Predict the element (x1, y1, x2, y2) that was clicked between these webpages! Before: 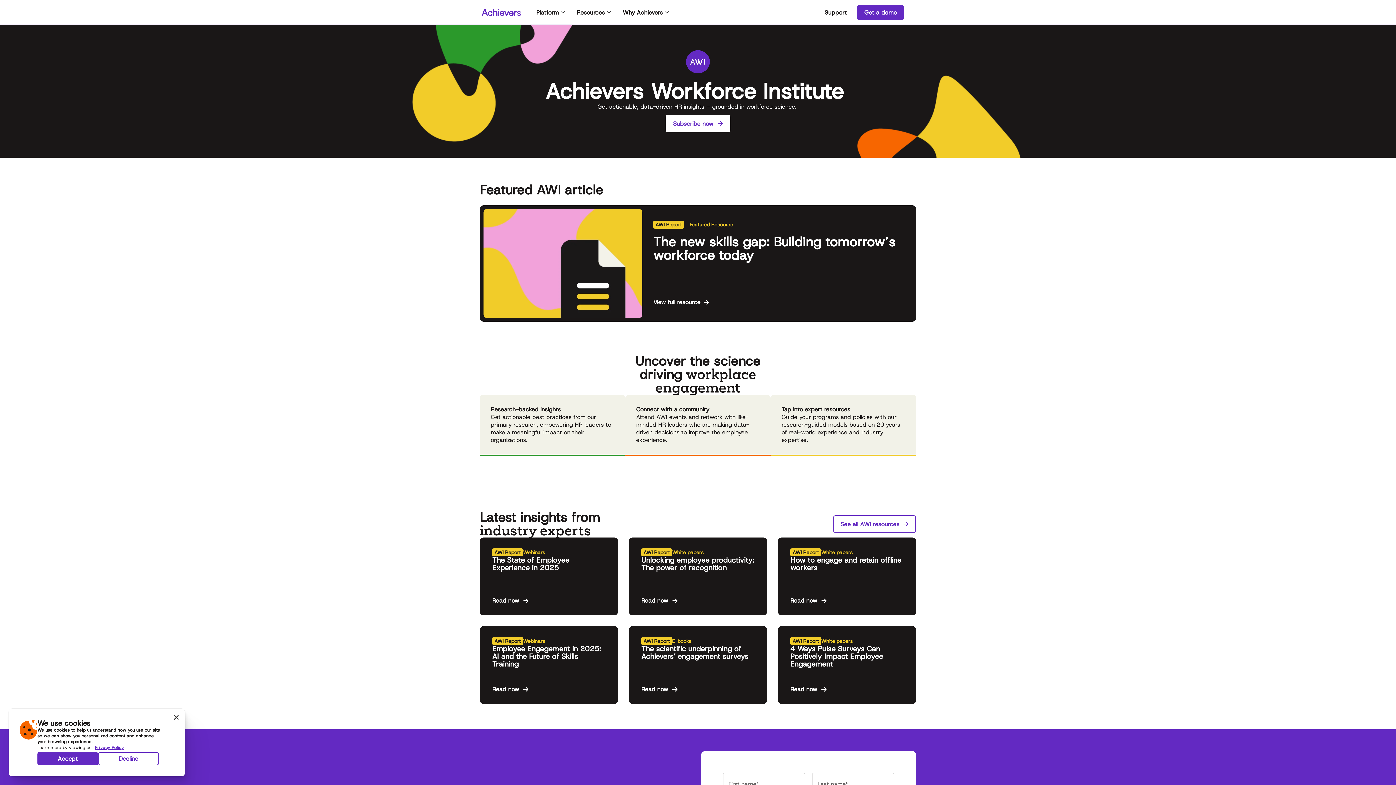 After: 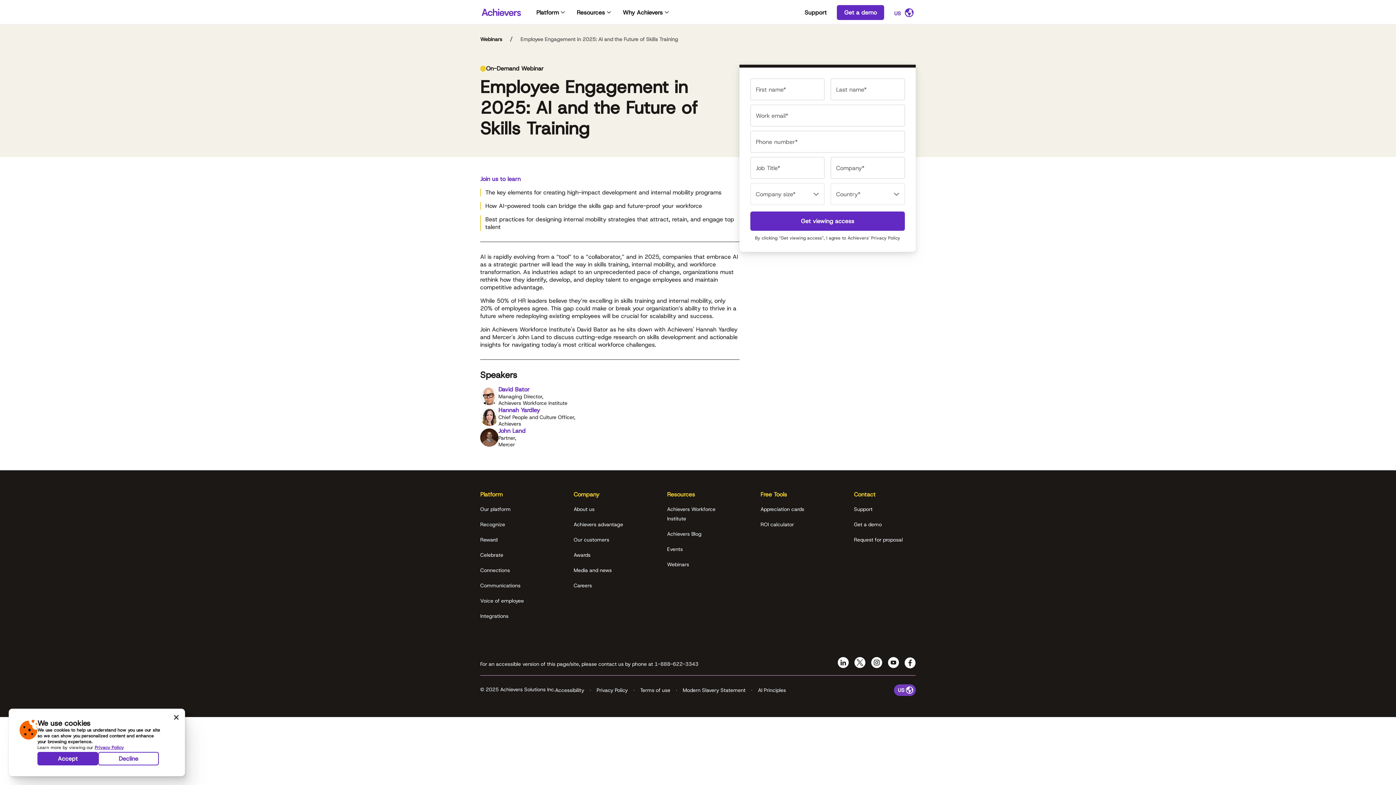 Action: label: AWI Report

Webinars

Employee Engagement in 2025: AI and the Future of Skills Training
Read now bbox: (480, 626, 618, 704)